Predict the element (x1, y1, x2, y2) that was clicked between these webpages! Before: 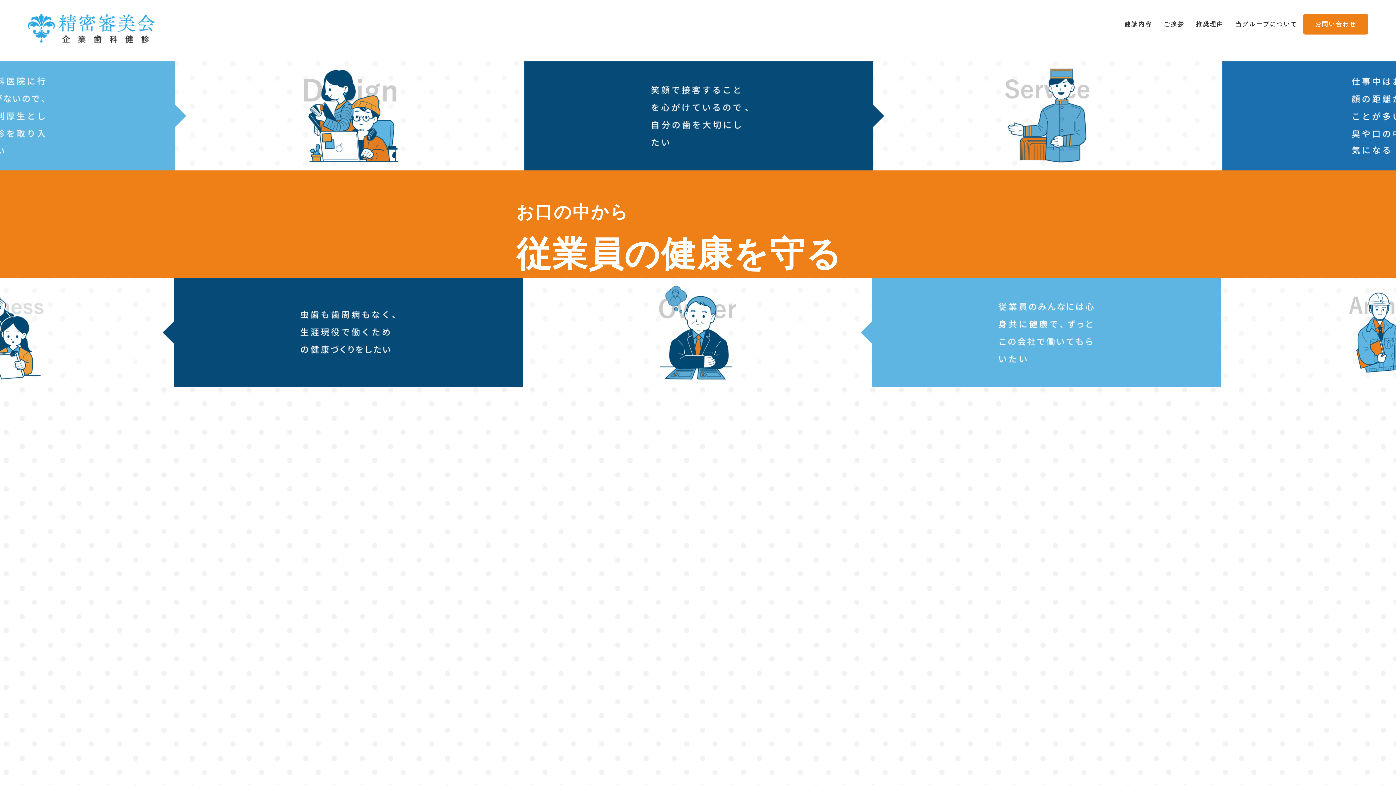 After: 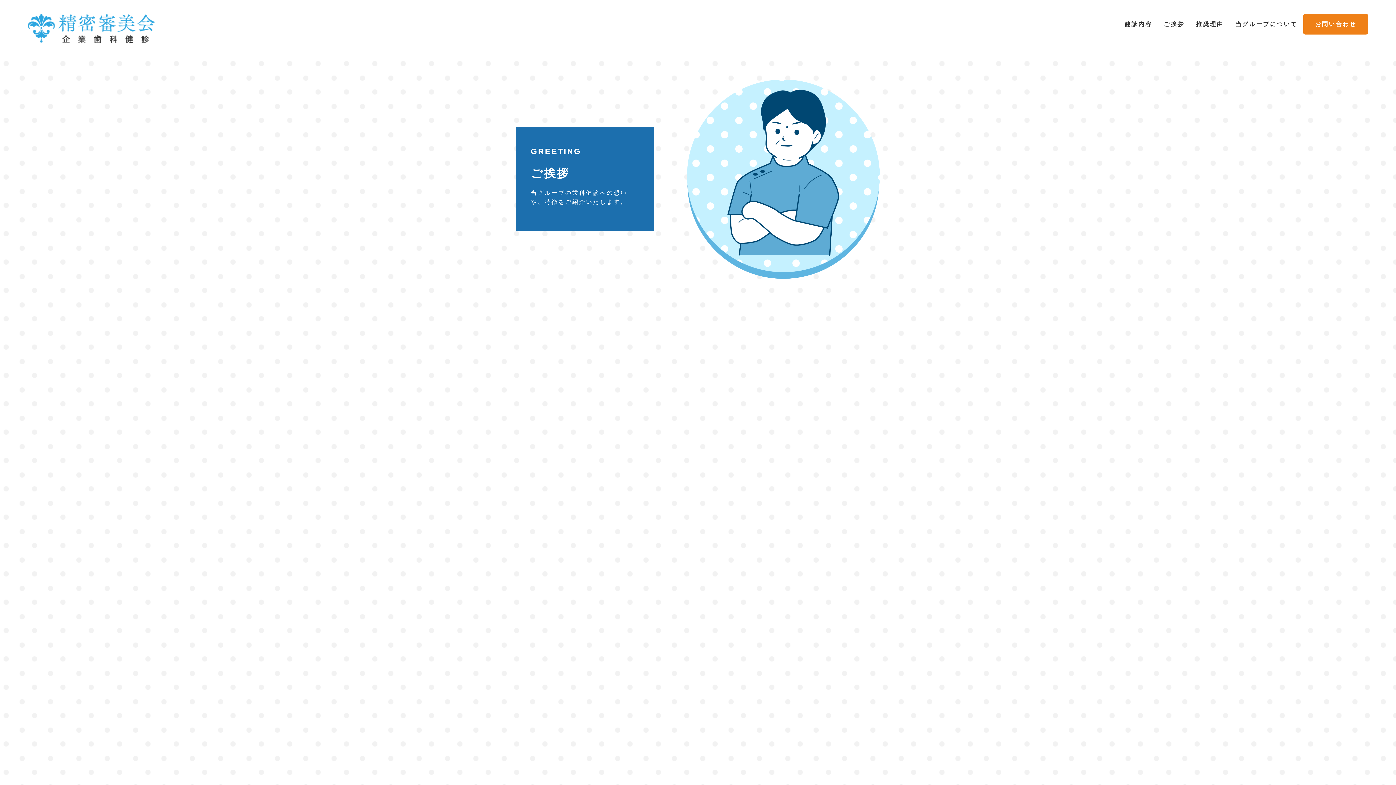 Action: bbox: (1158, 15, 1190, 33) label: ご挨拶